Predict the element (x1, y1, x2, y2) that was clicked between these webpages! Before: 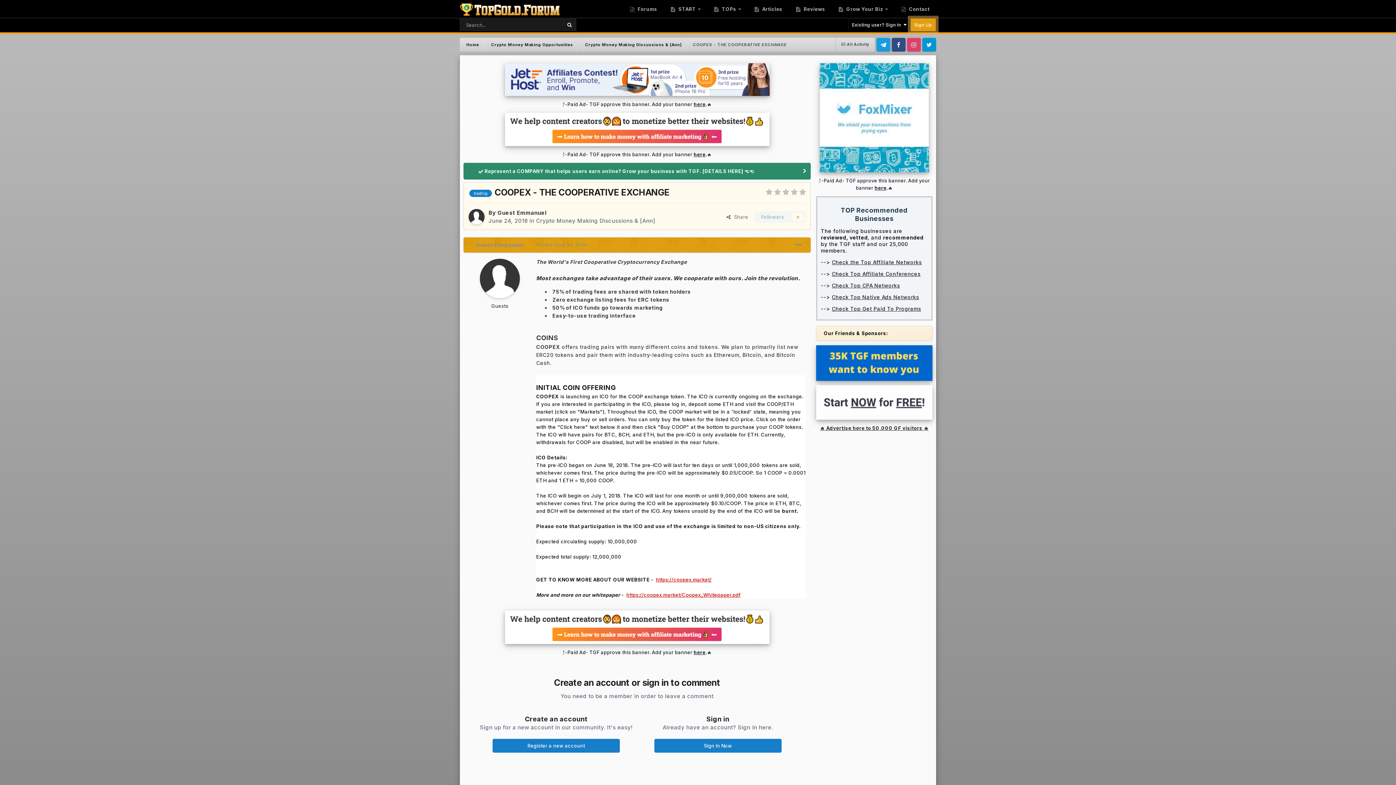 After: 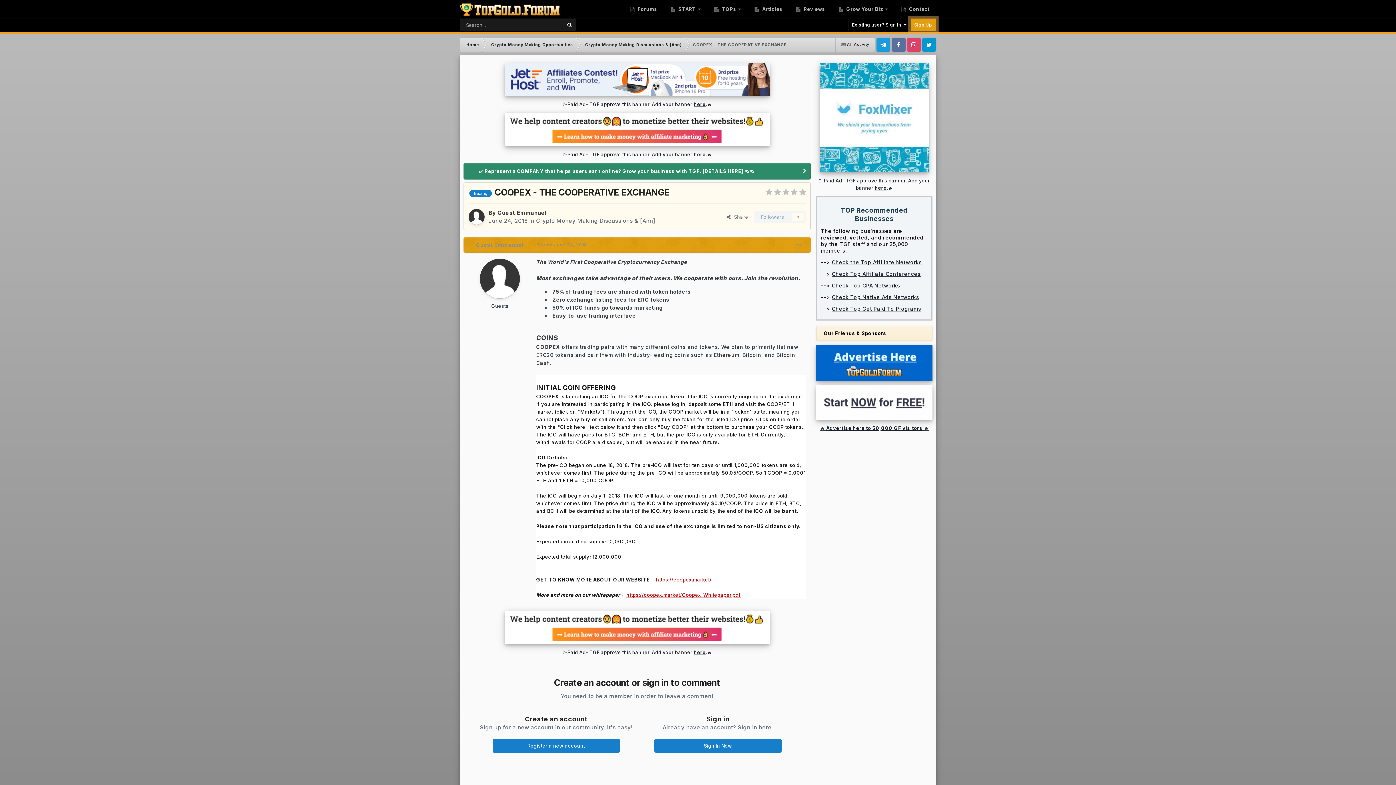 Action: bbox: (892, 37, 905, 51) label: Facebook